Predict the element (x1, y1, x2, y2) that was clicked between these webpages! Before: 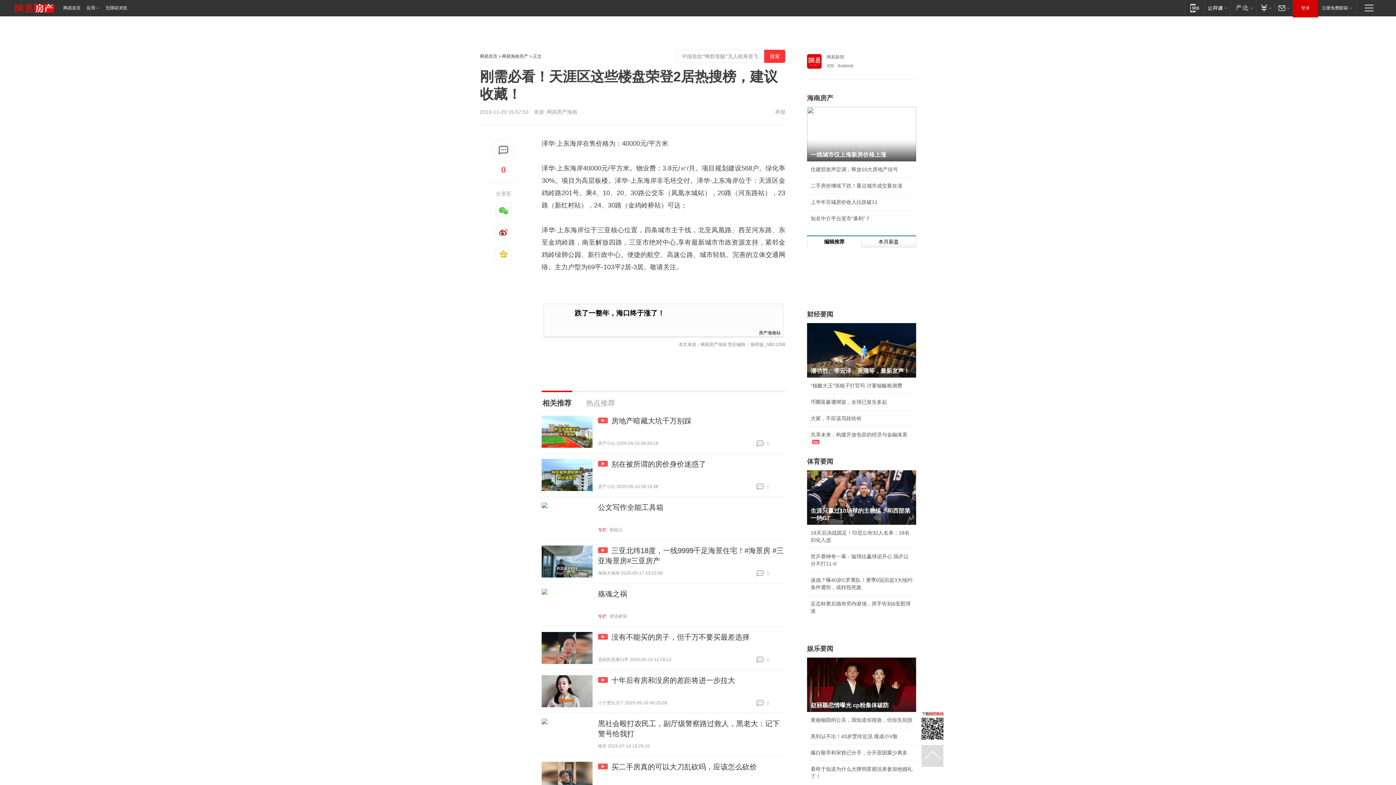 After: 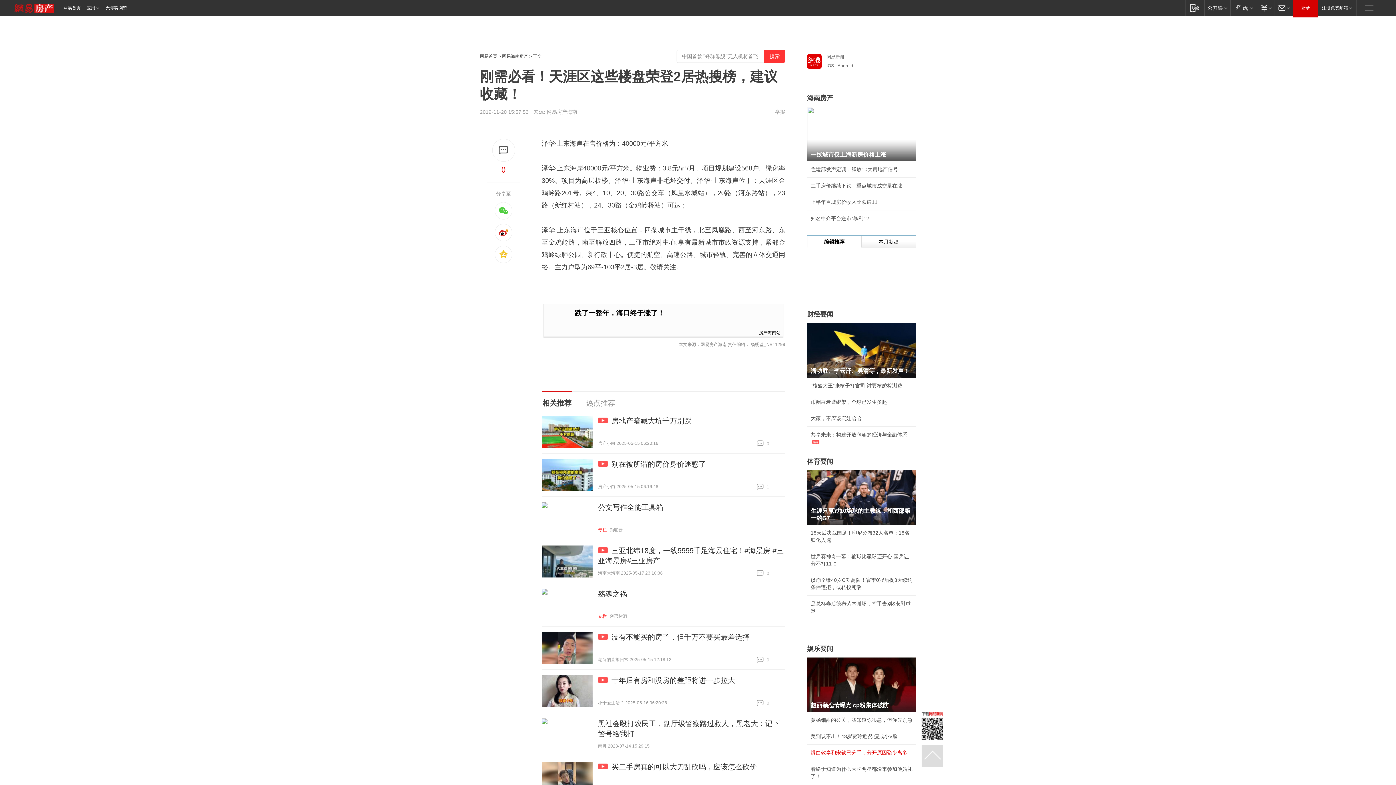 Action: bbox: (810, 750, 907, 756) label: 爆白敬亭和宋轶已分手，分开原因聚少离多